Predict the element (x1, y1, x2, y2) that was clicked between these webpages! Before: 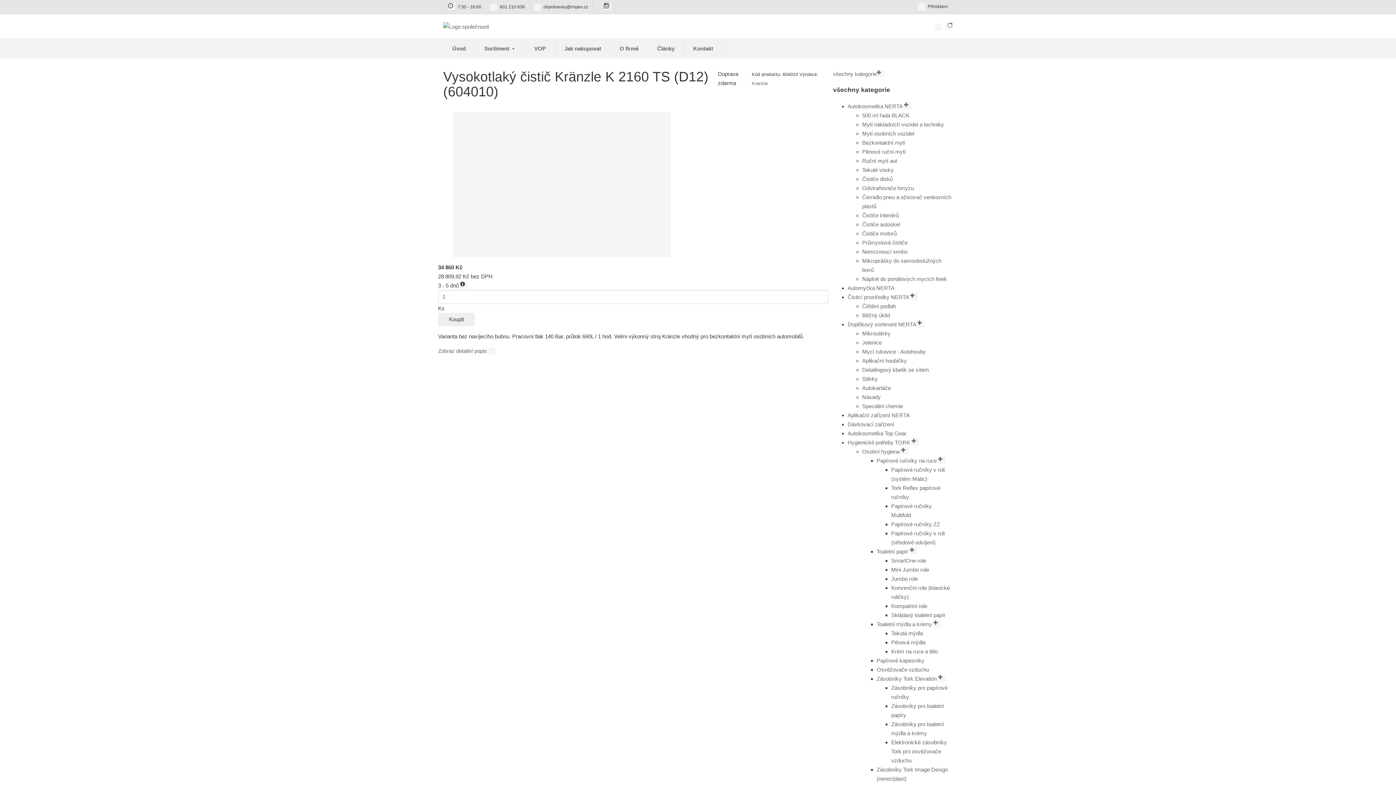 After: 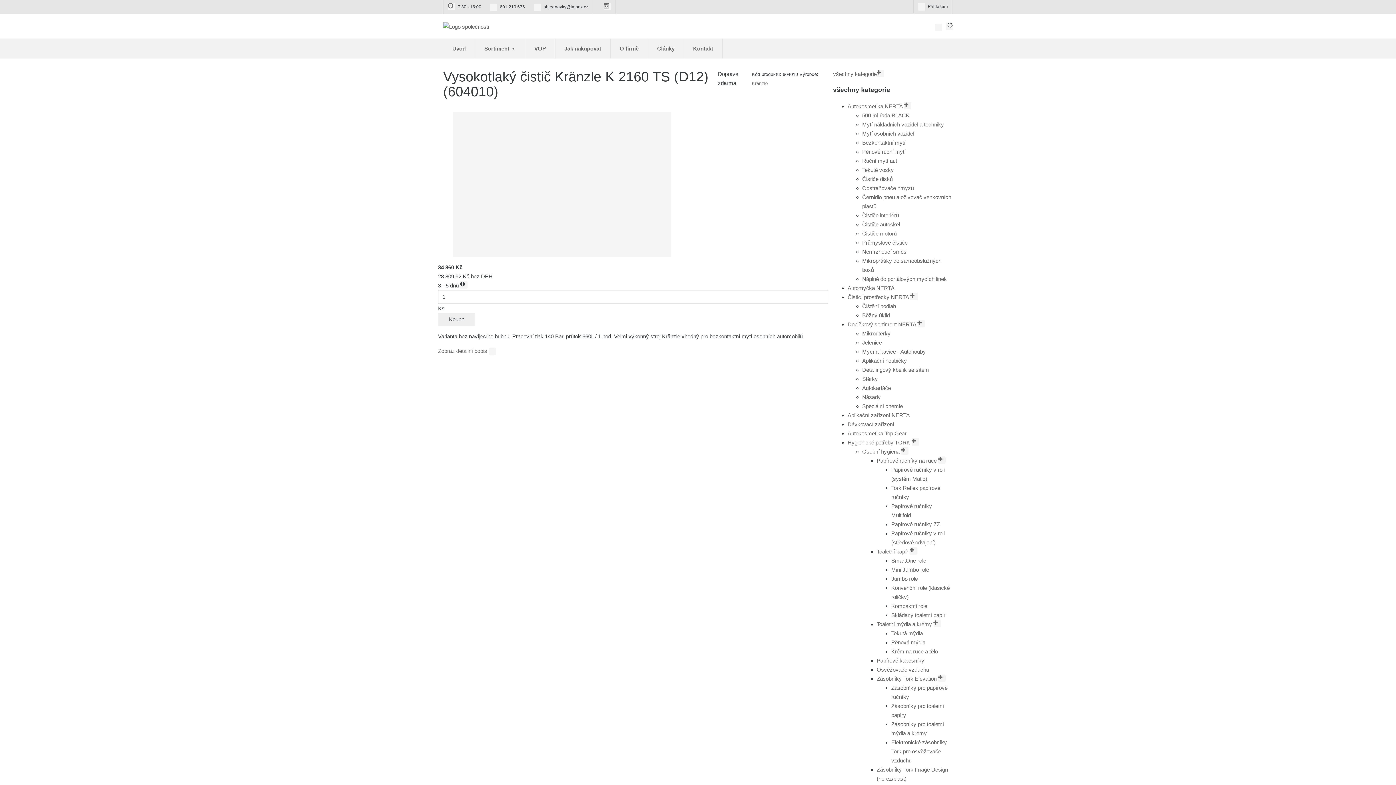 Action: bbox: (833, 70, 884, 76) label: všechny kategorie